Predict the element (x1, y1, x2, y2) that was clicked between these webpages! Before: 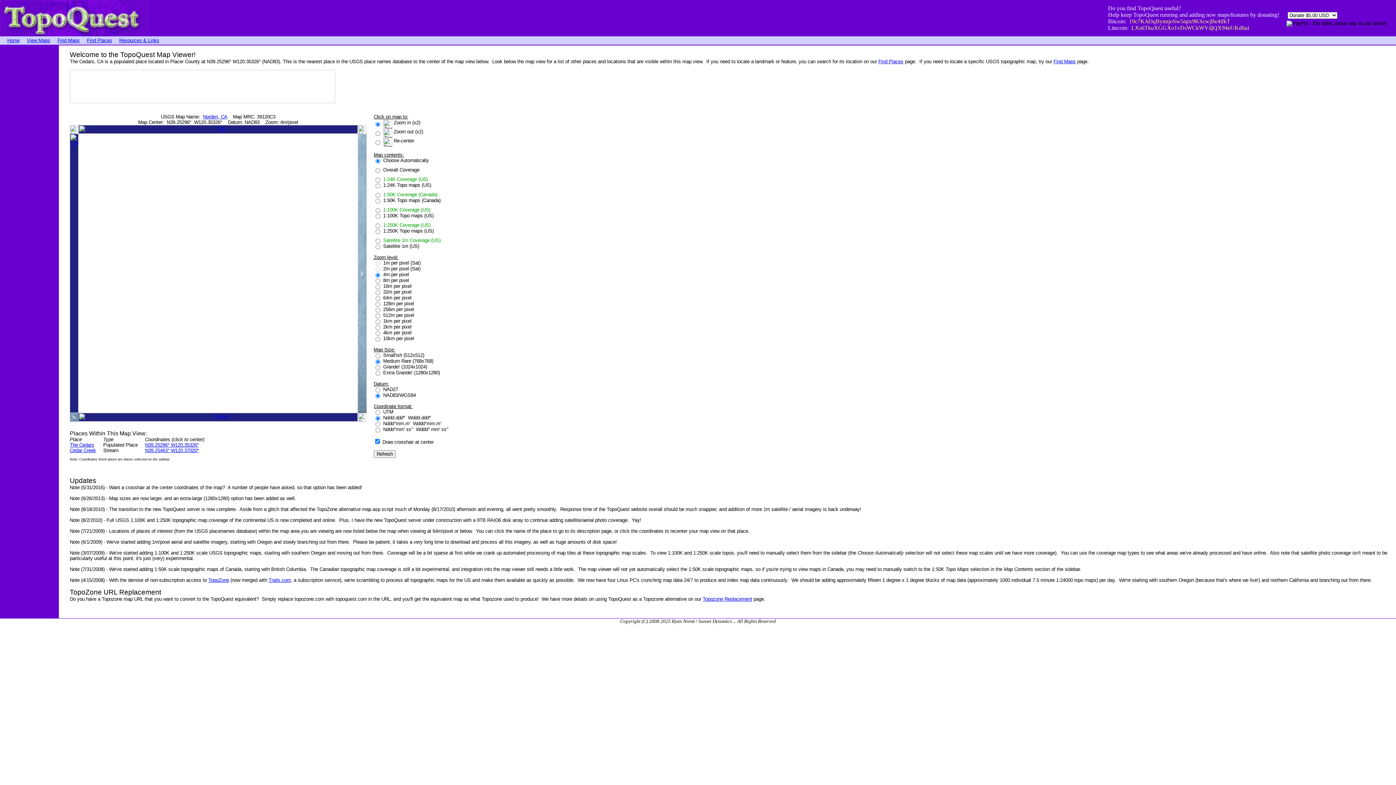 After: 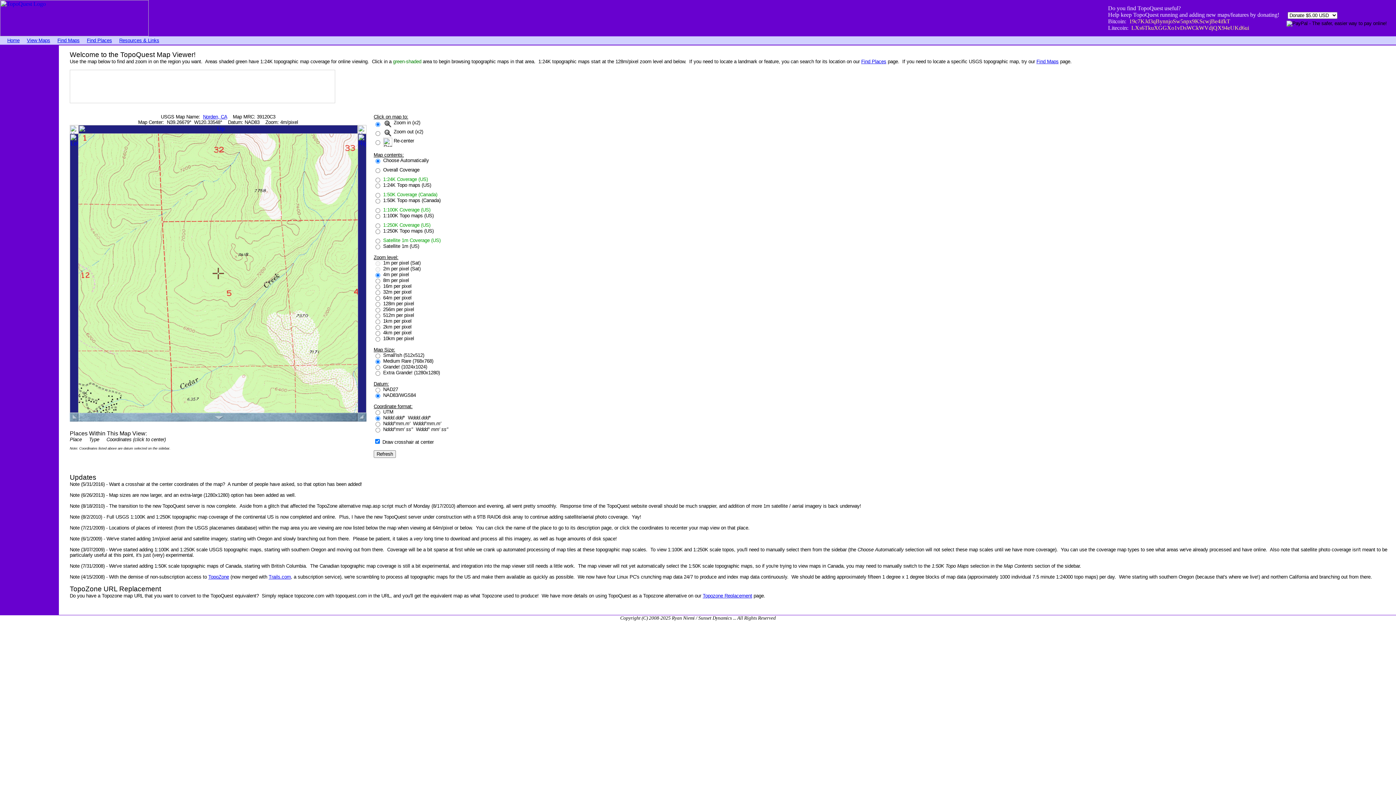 Action: bbox: (357, 128, 366, 134)